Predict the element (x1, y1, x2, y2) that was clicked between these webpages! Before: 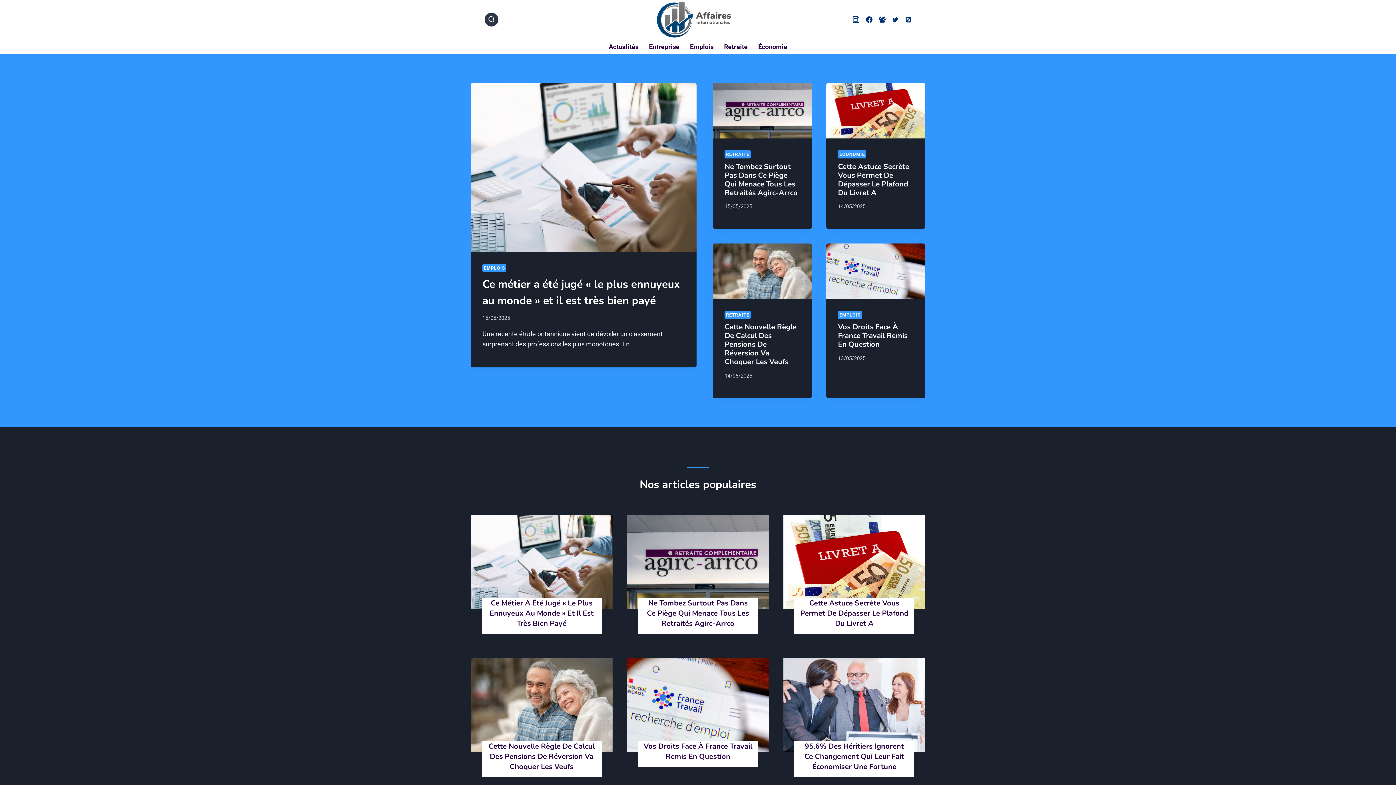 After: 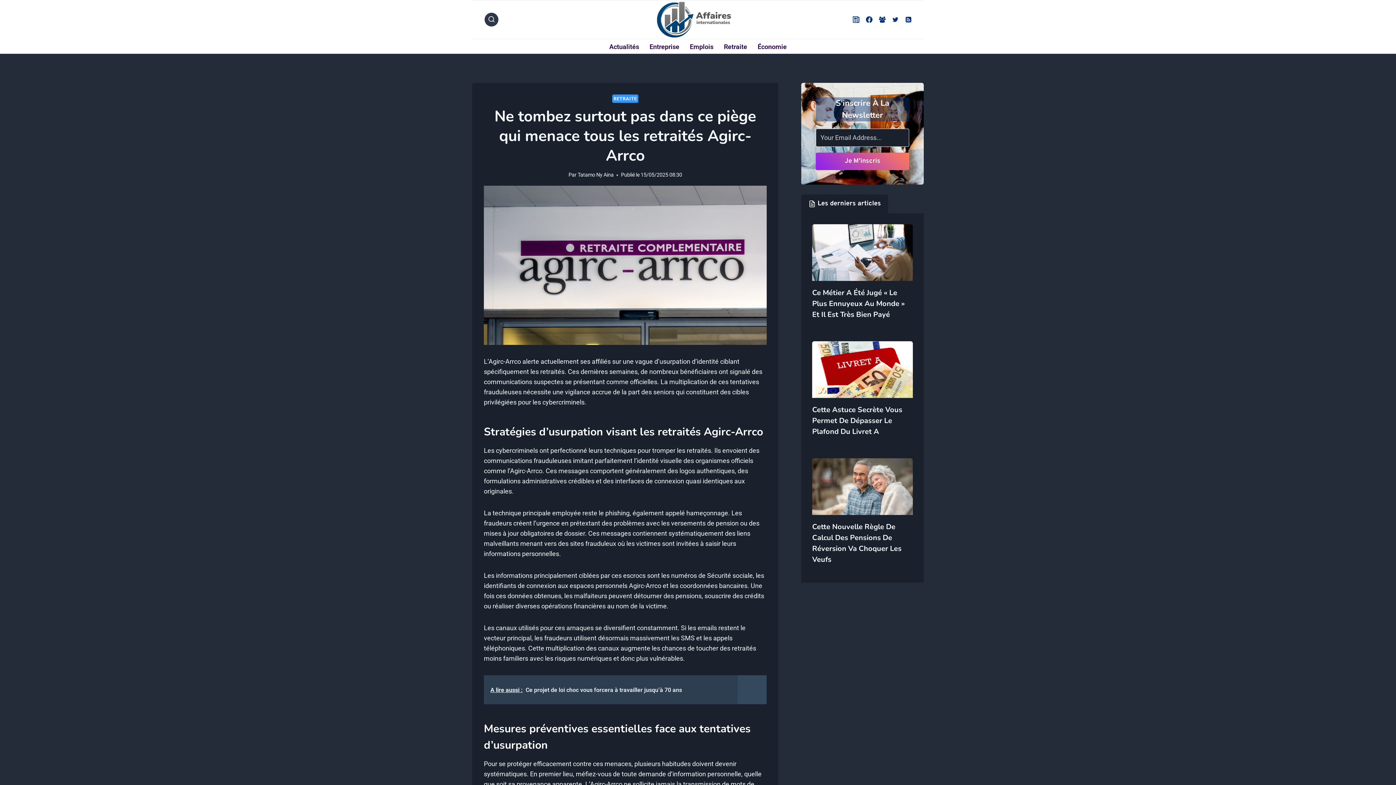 Action: bbox: (713, 83, 812, 138)